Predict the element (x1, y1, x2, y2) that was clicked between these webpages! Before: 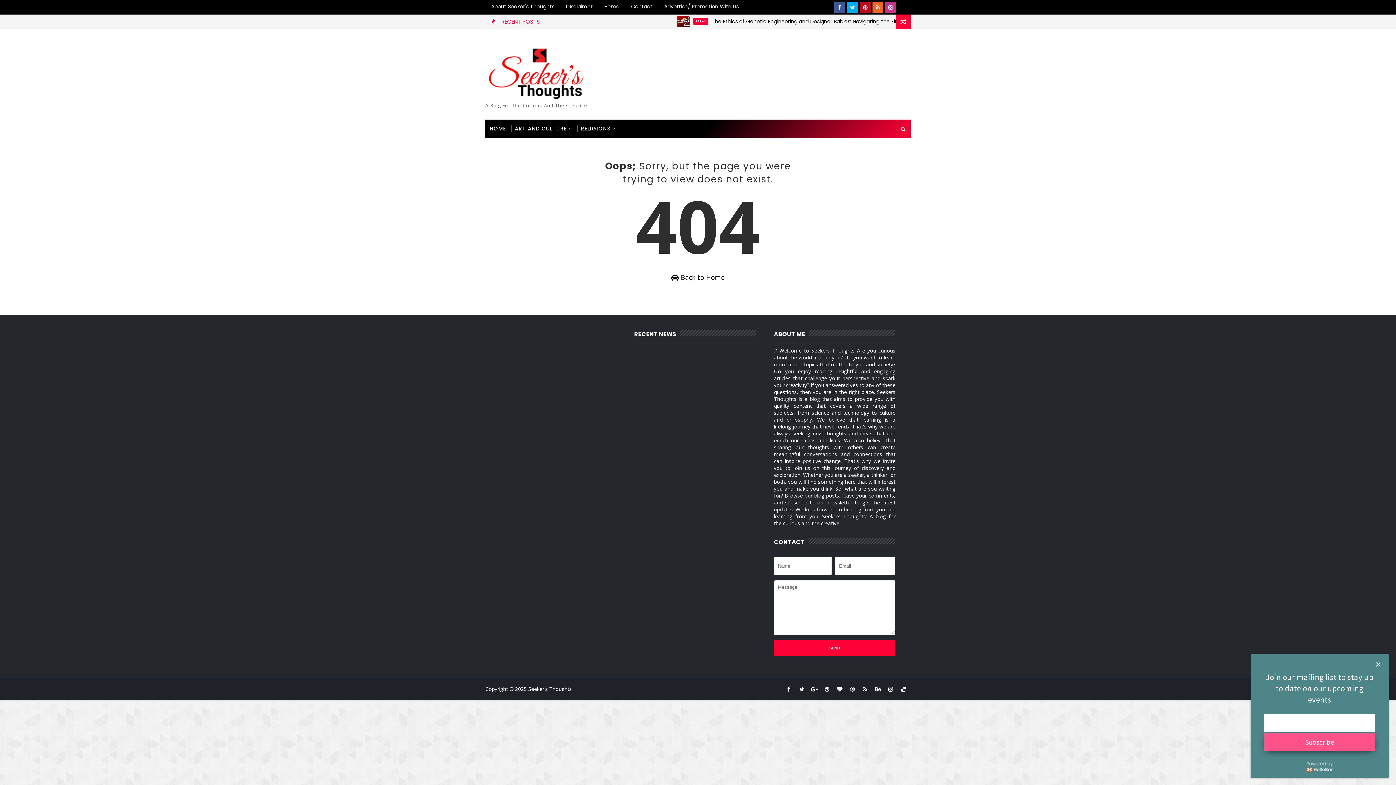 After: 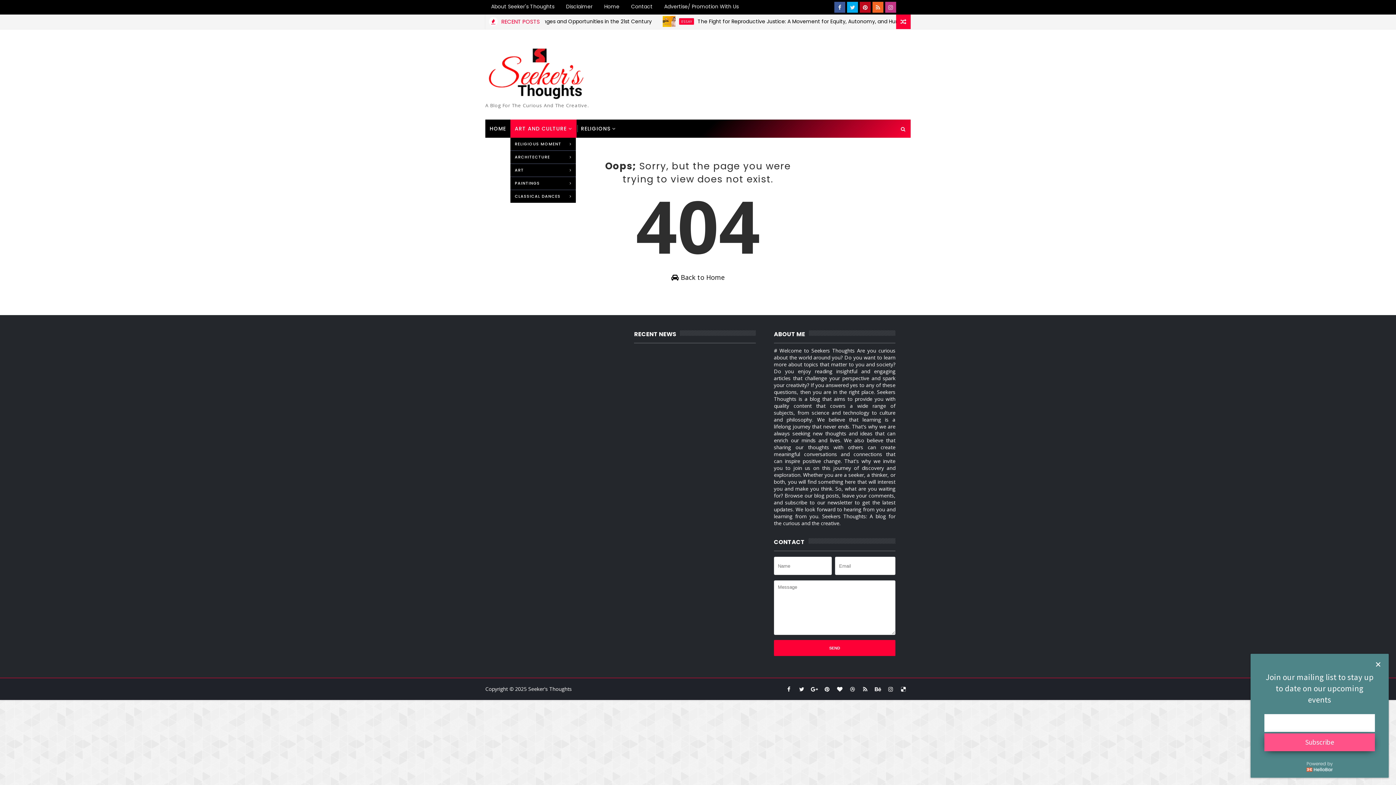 Action: bbox: (510, 119, 576, 137) label: ART AND CULTURE